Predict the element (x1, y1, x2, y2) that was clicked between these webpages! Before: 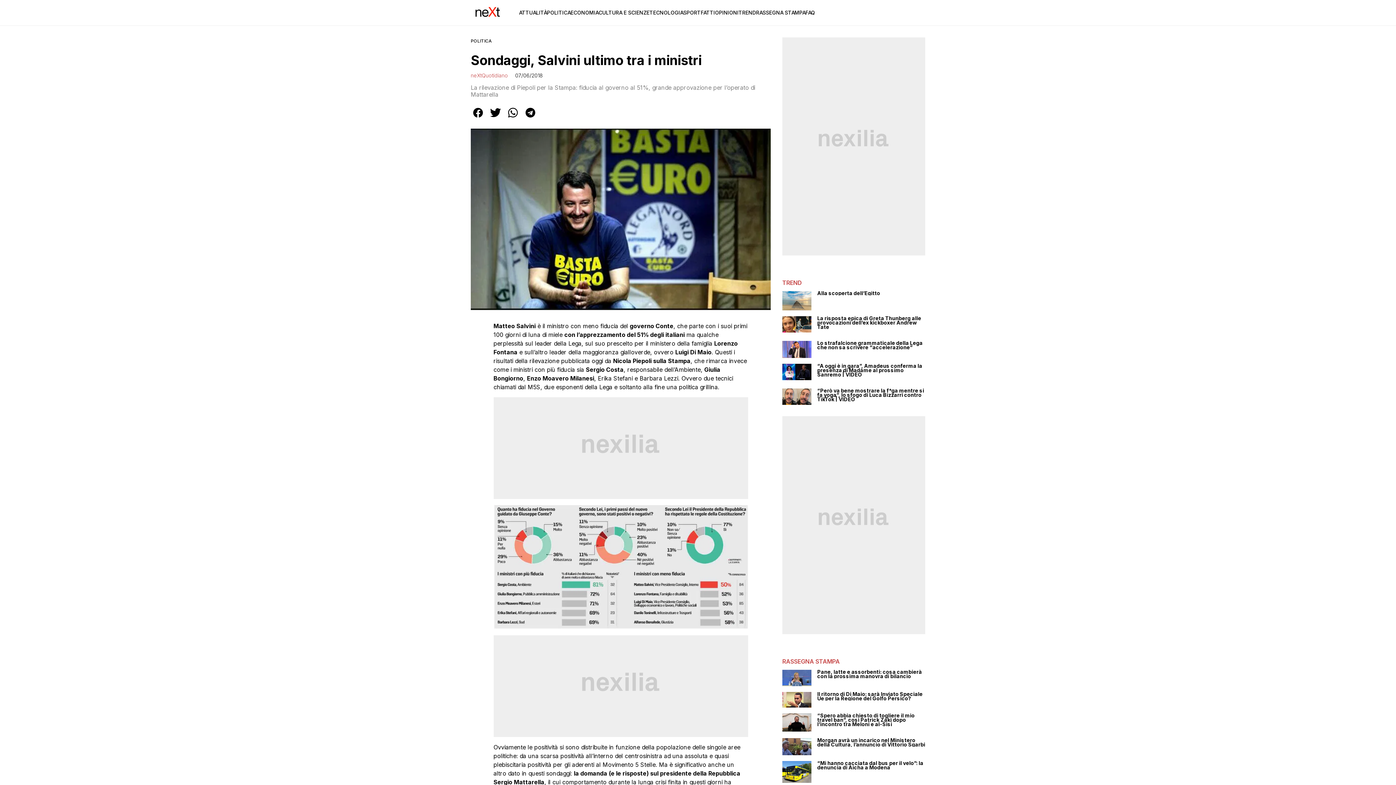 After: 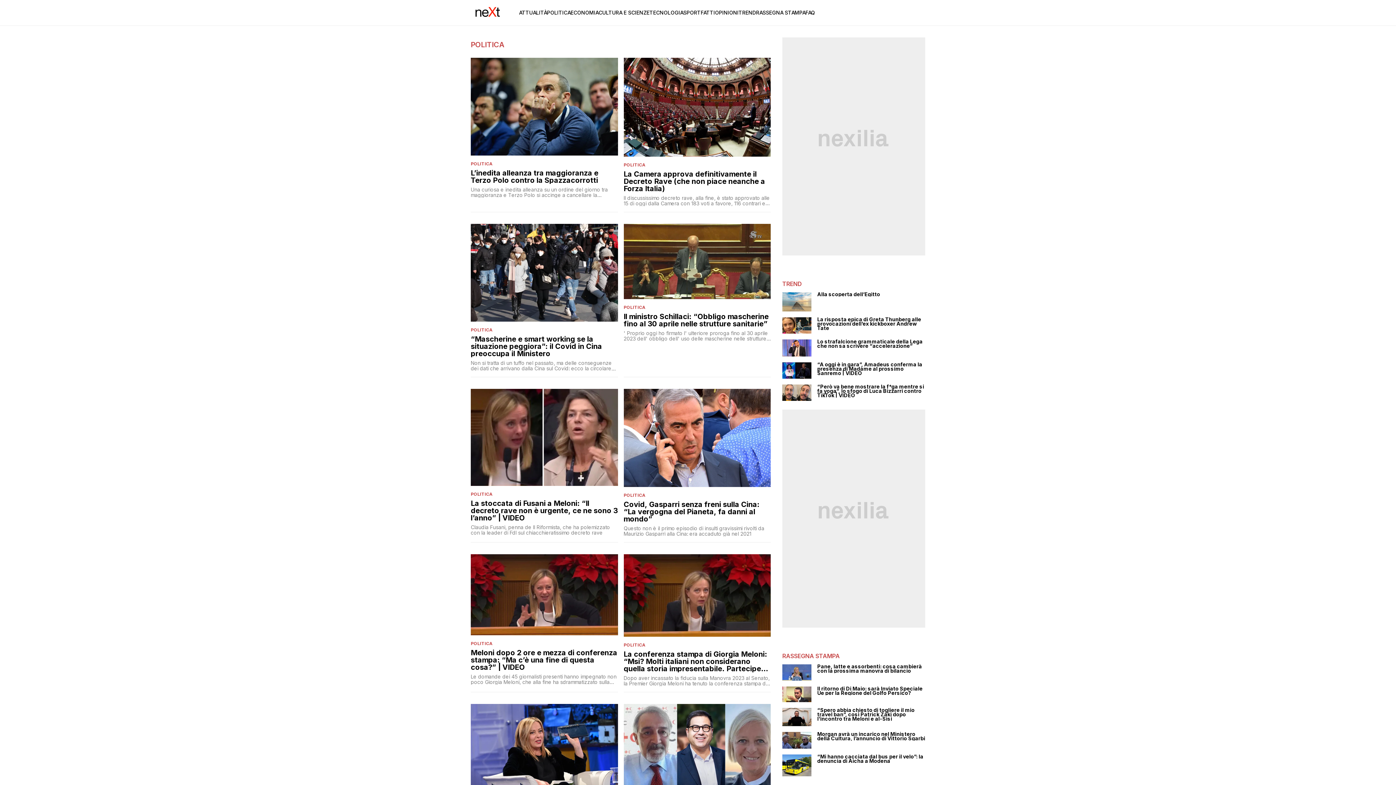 Action: label: POLITICA bbox: (470, 38, 492, 43)